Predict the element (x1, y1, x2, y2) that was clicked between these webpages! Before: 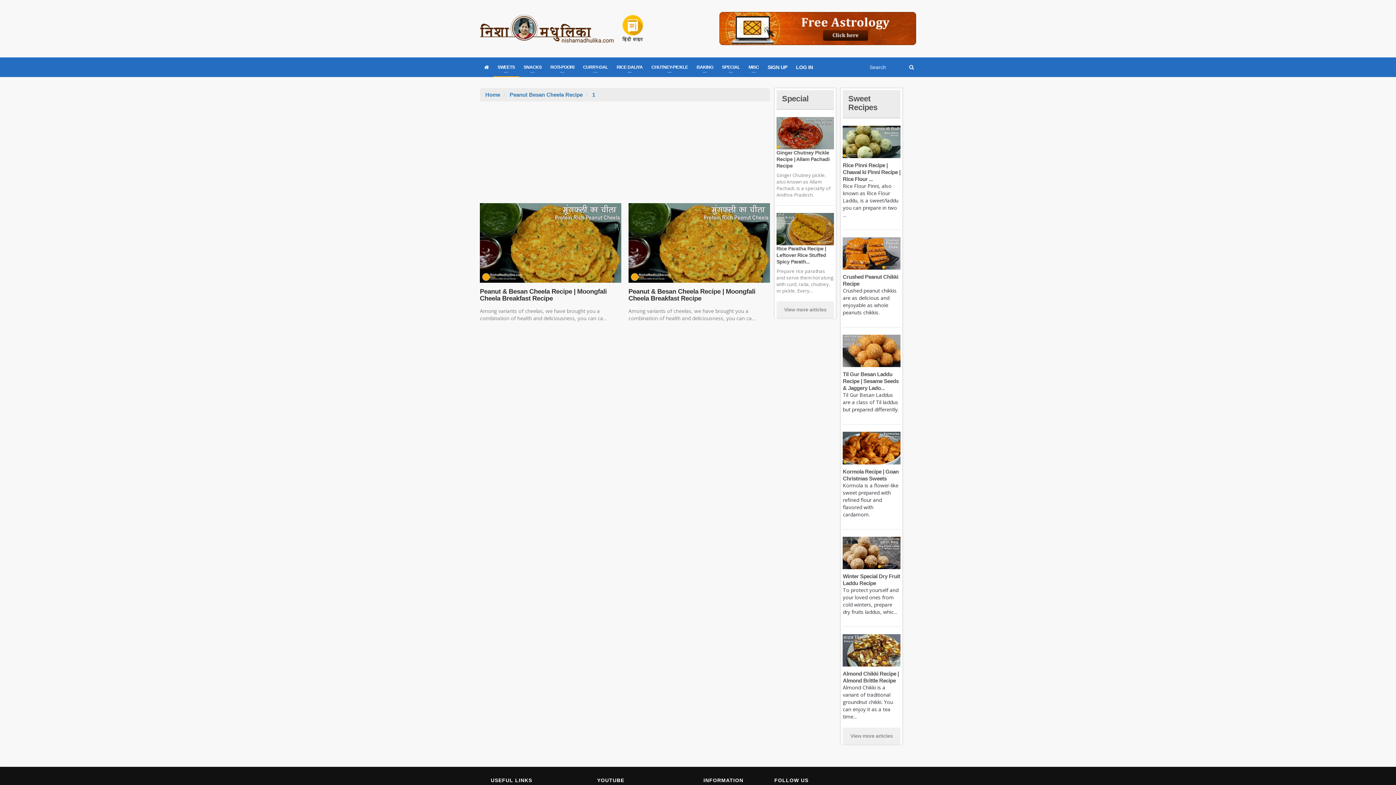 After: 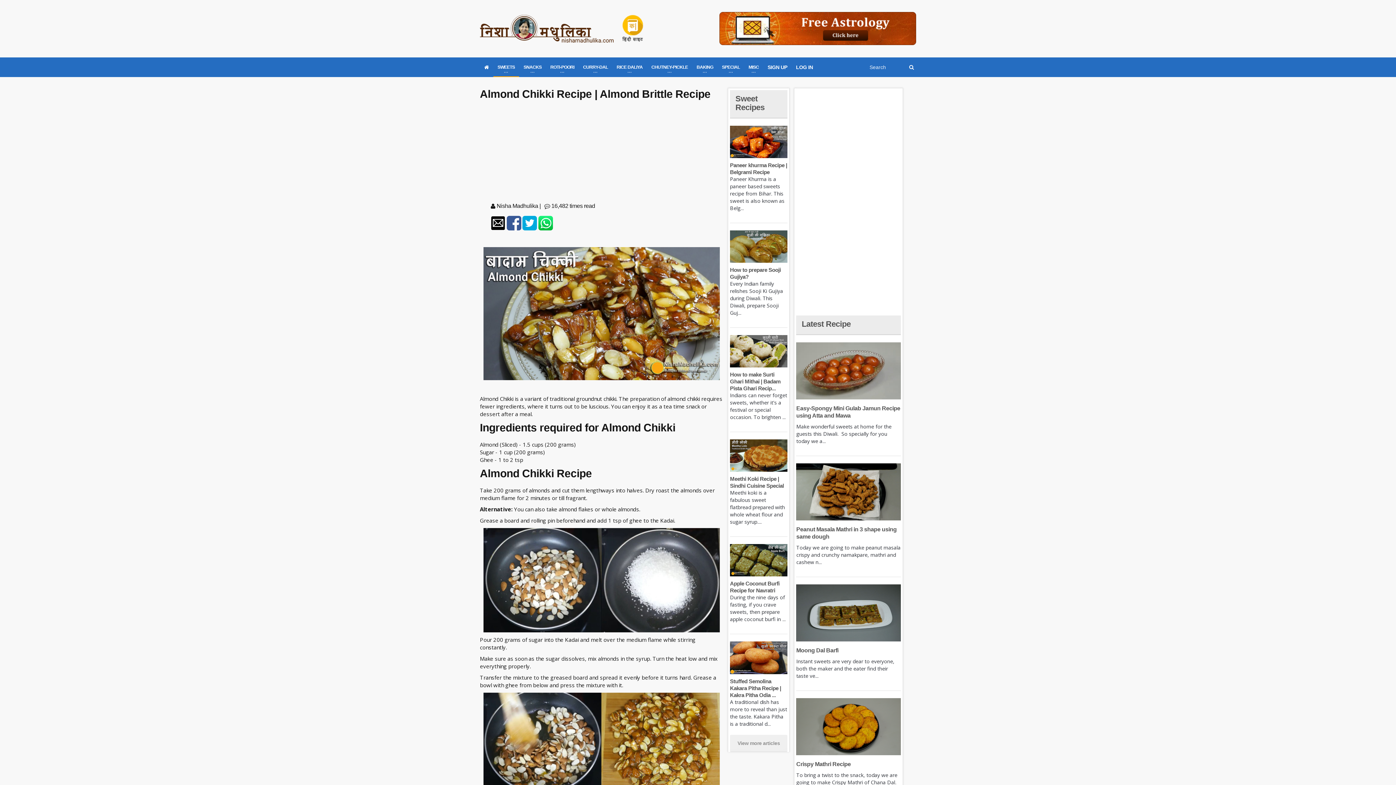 Action: bbox: (843, 647, 900, 652)